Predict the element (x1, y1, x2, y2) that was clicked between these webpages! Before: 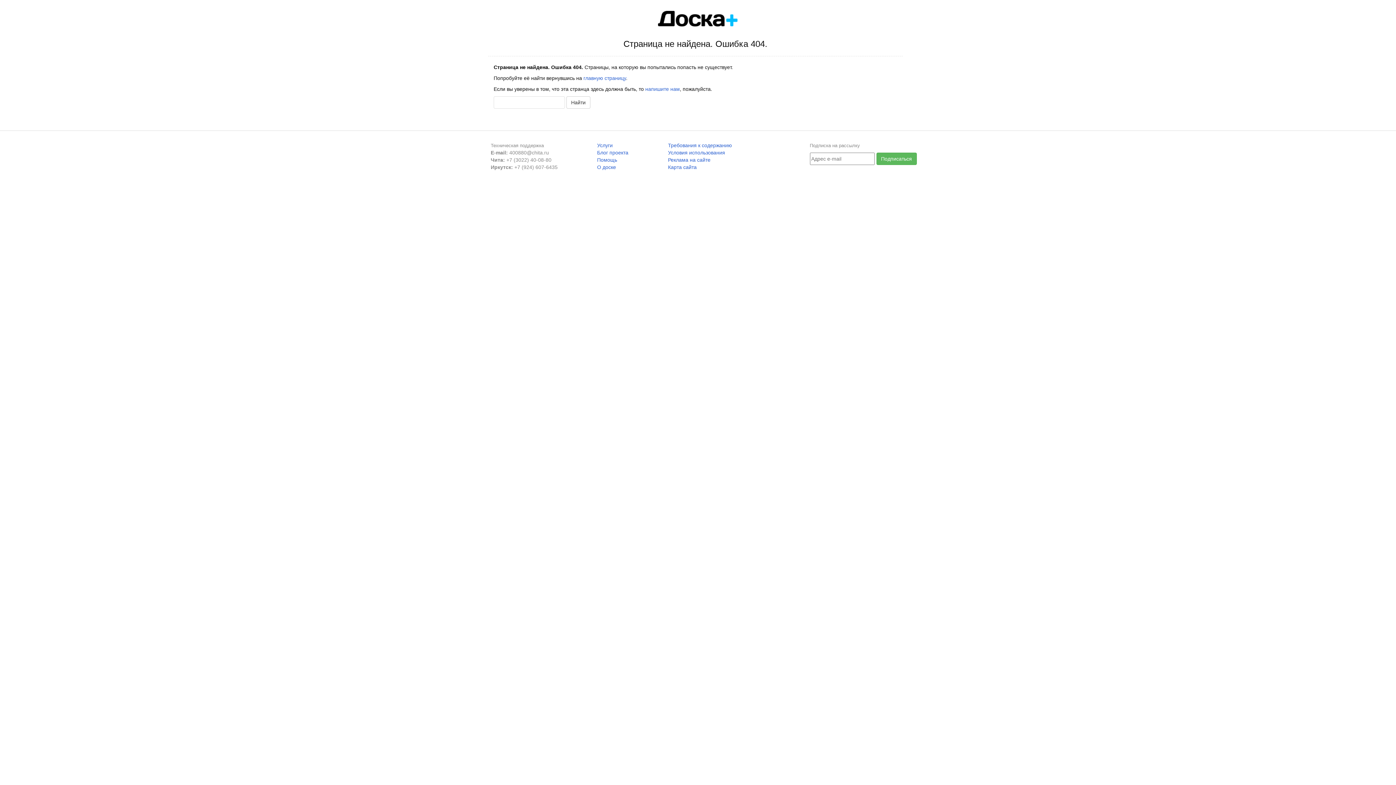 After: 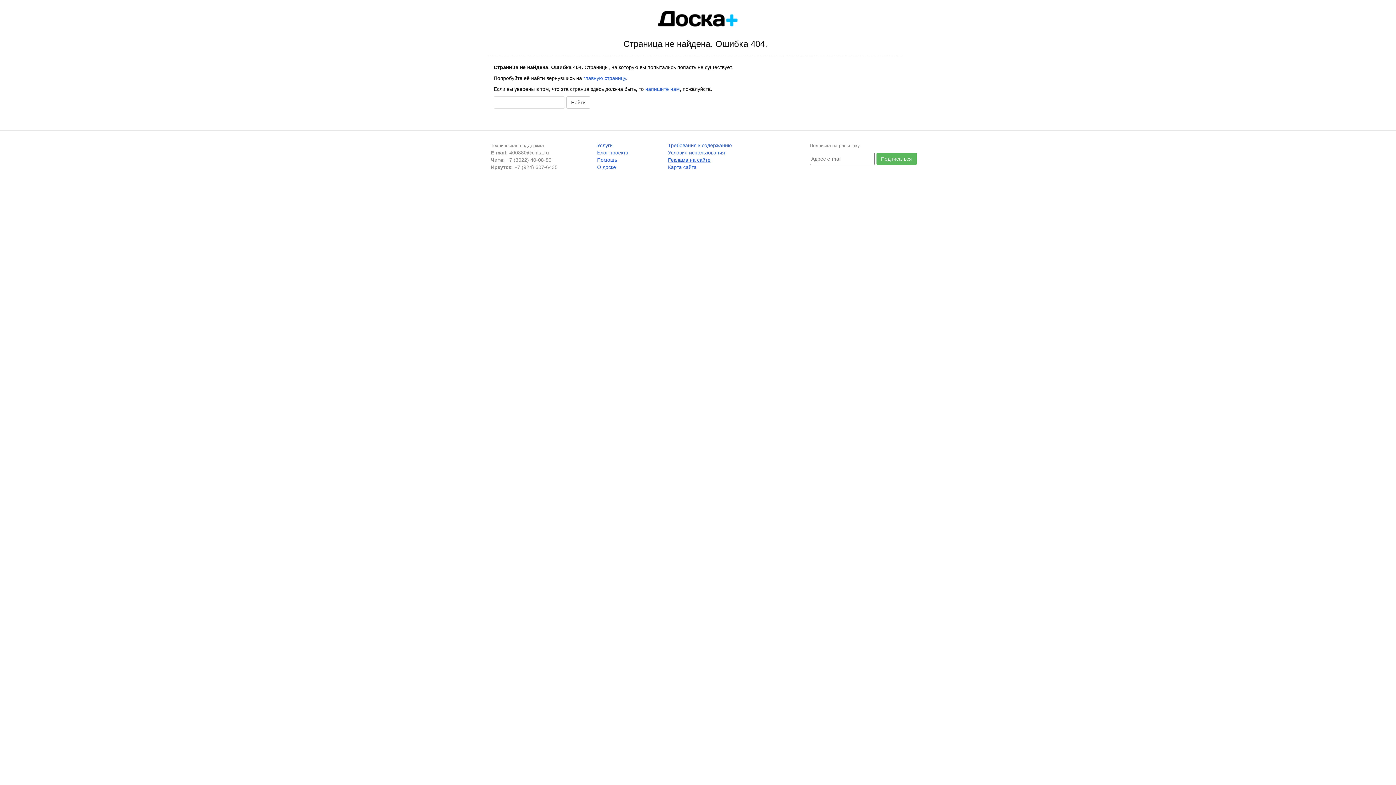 Action: label: Реклама на сайте bbox: (668, 157, 710, 162)